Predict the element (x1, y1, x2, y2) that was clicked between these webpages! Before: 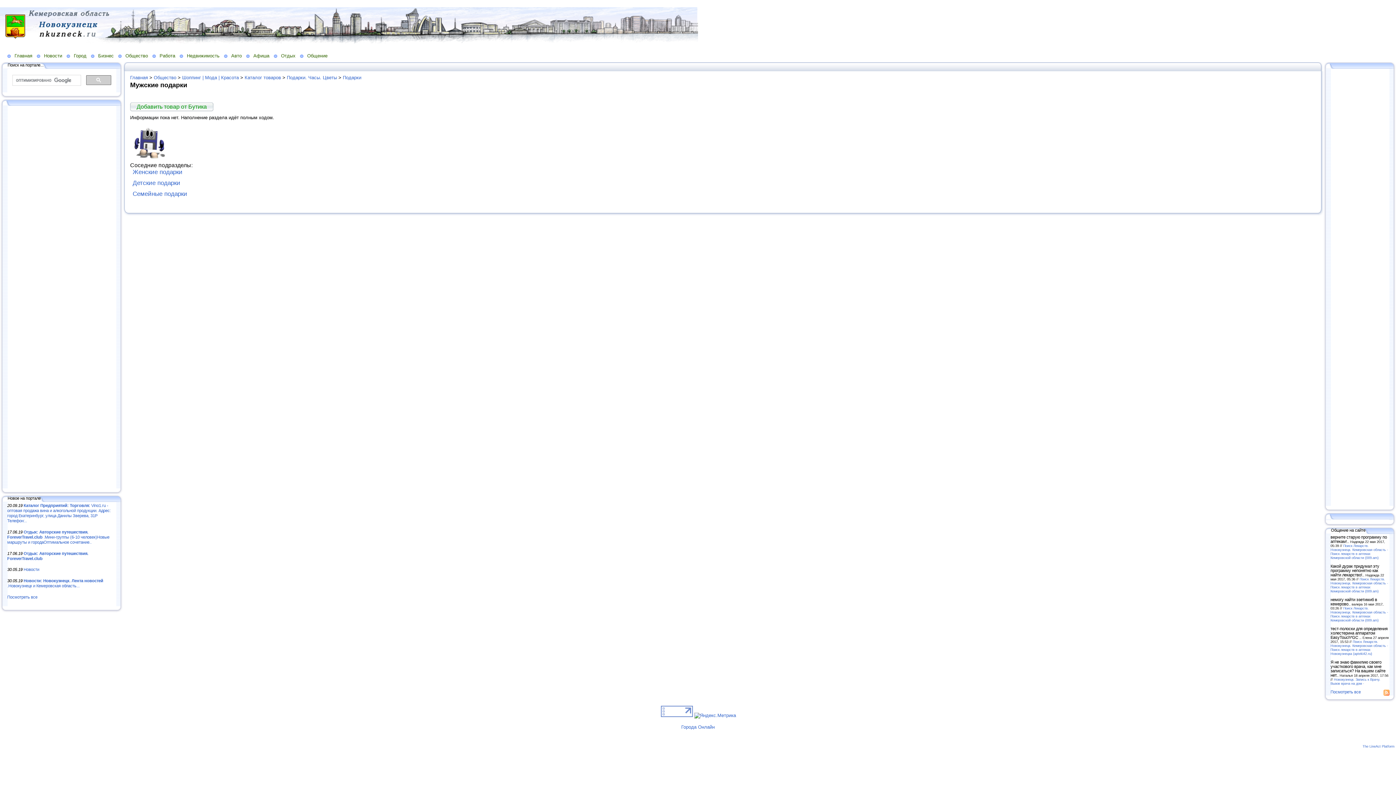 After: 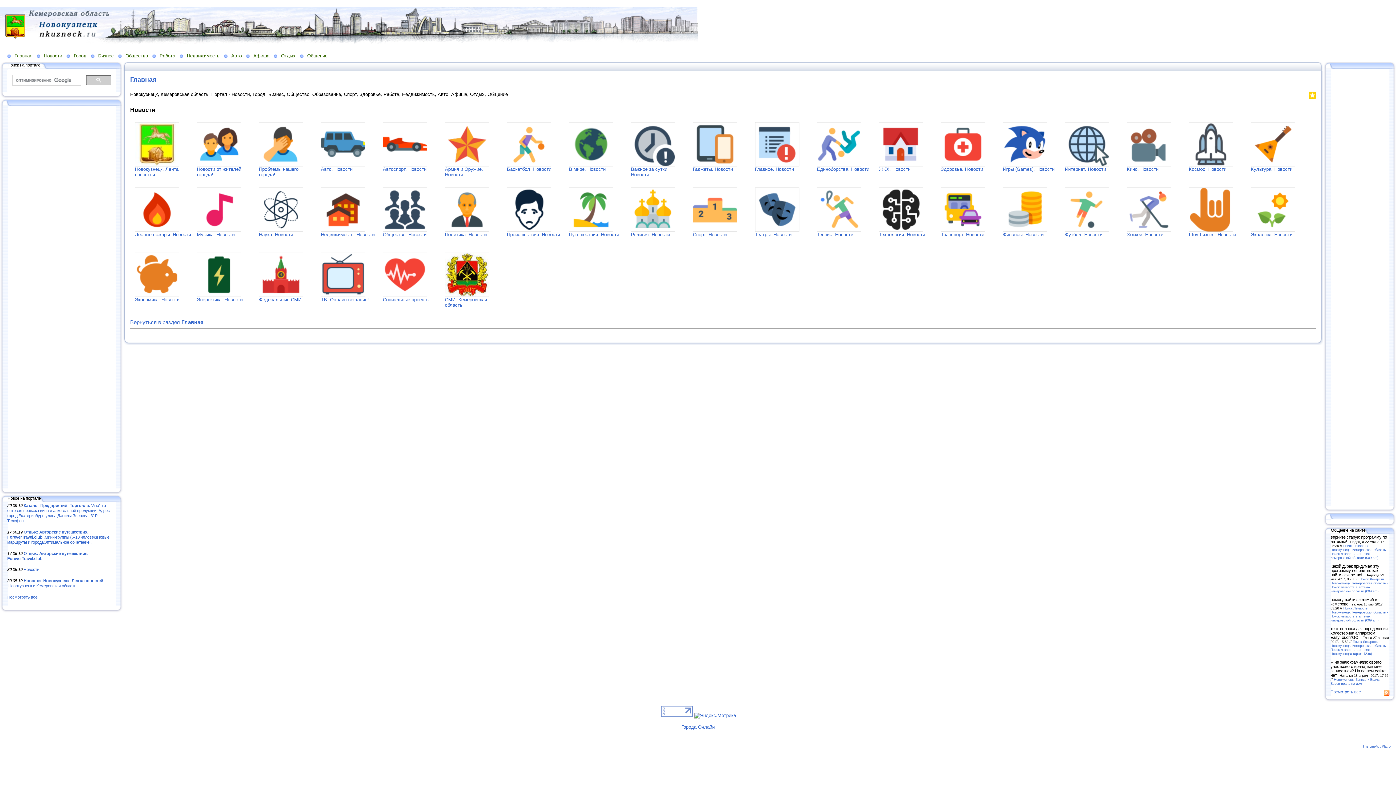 Action: bbox: (23, 567, 39, 572) label: Новости